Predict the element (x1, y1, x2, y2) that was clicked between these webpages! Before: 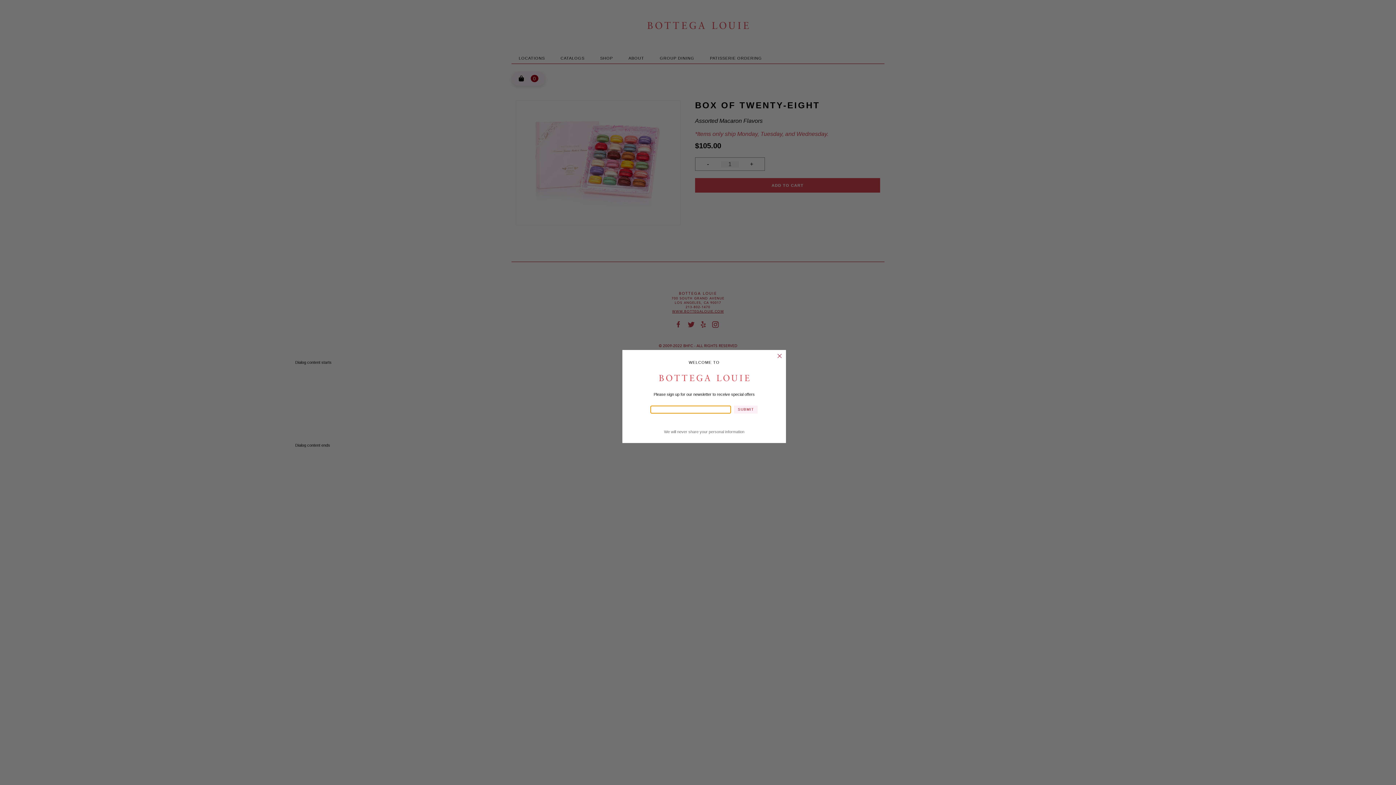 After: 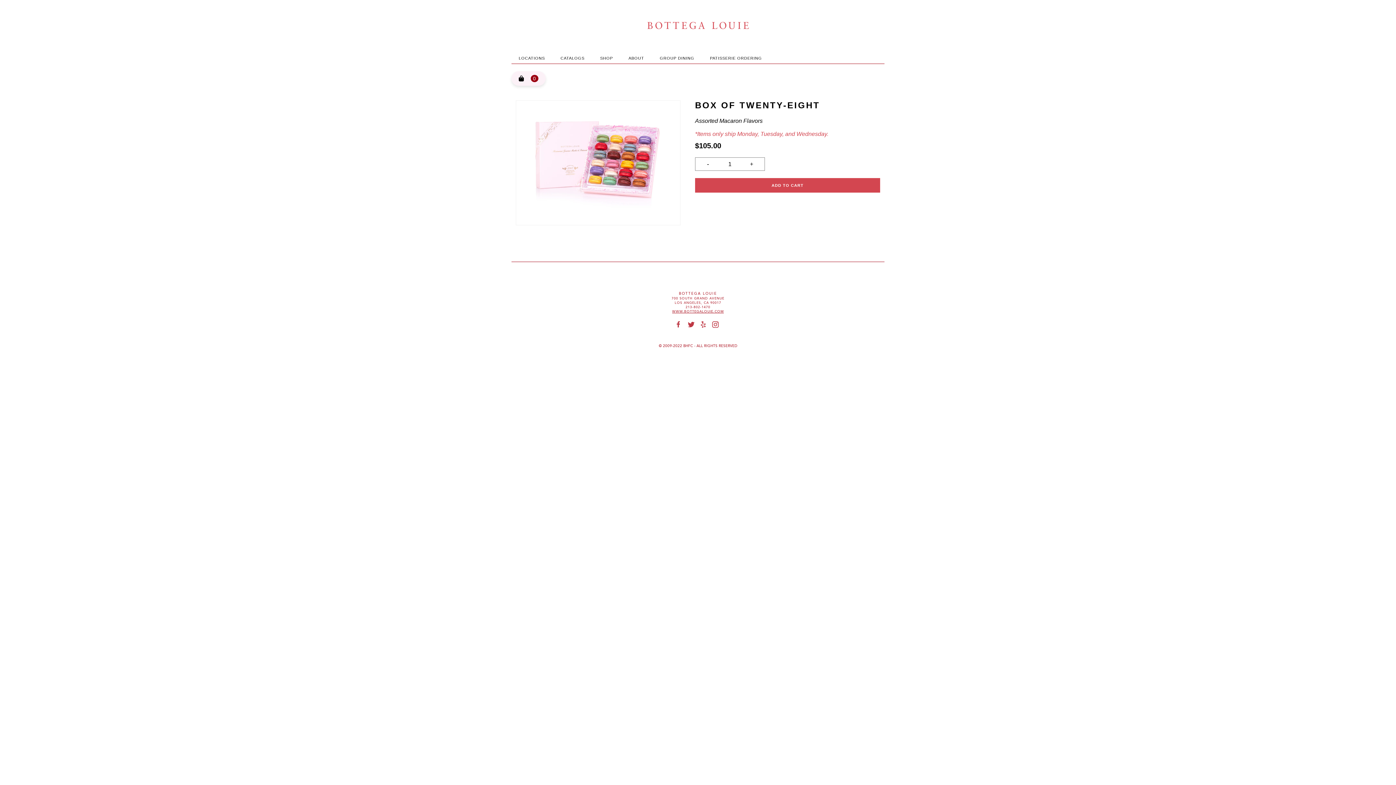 Action: bbox: (777, 354, 782, 358) label: Close Modal